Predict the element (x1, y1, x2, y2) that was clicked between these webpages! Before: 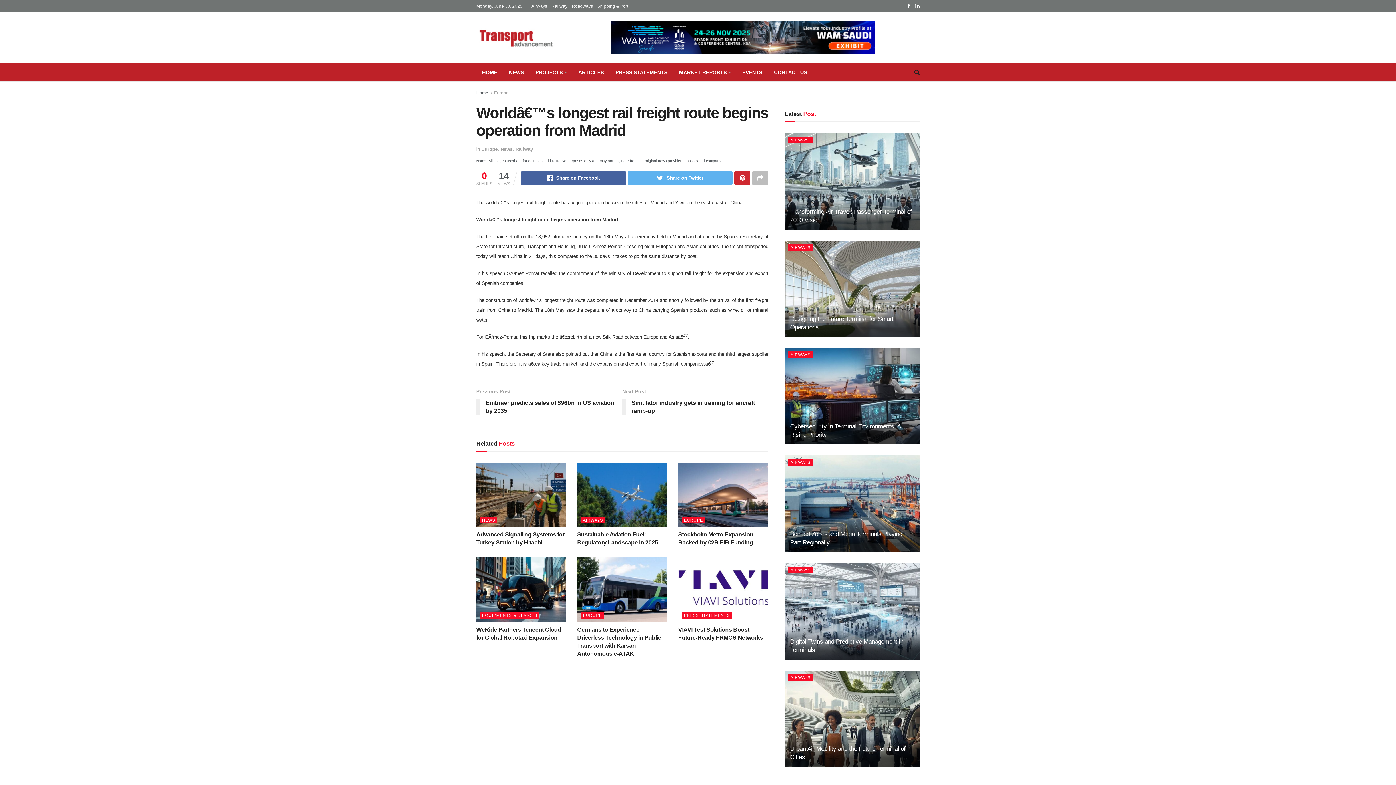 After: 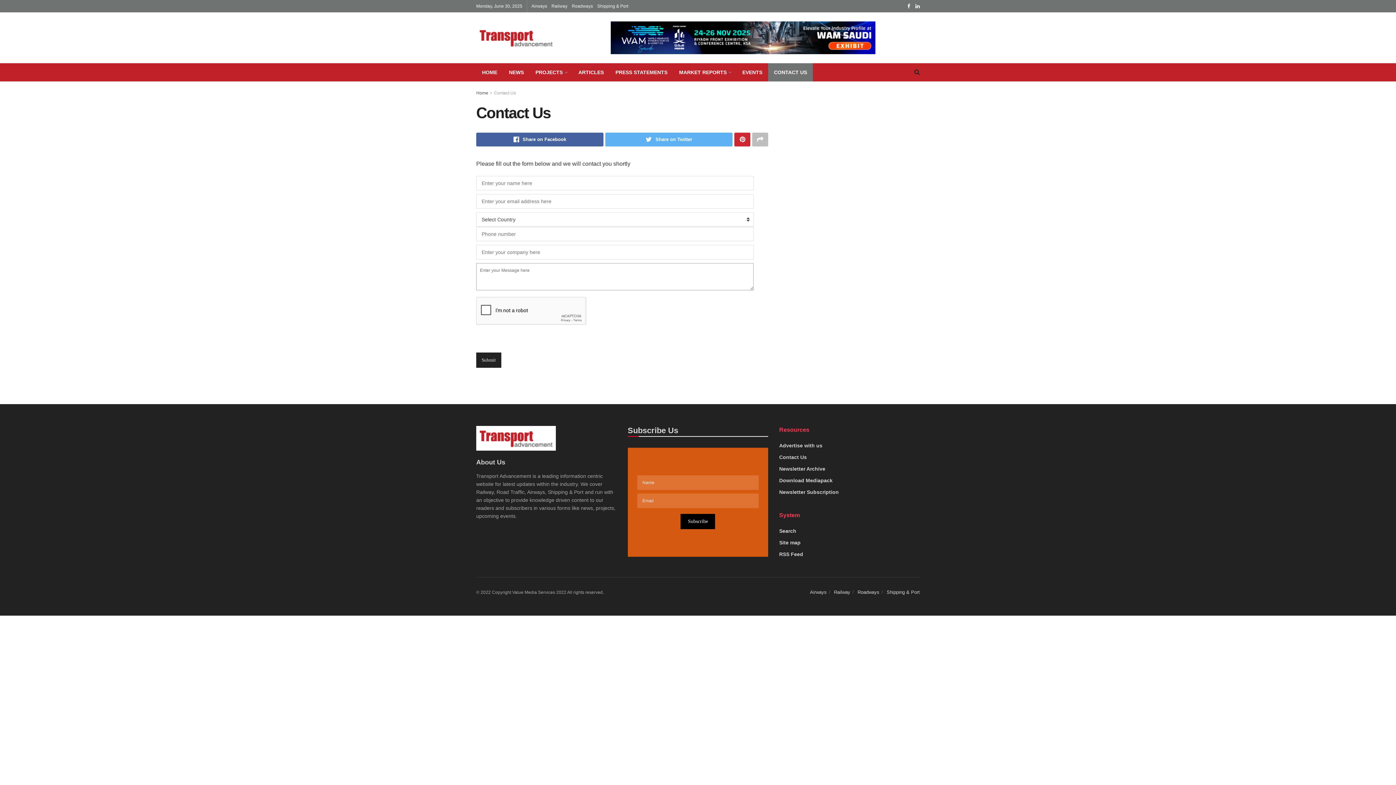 Action: bbox: (768, 63, 813, 81) label: CONTACT US